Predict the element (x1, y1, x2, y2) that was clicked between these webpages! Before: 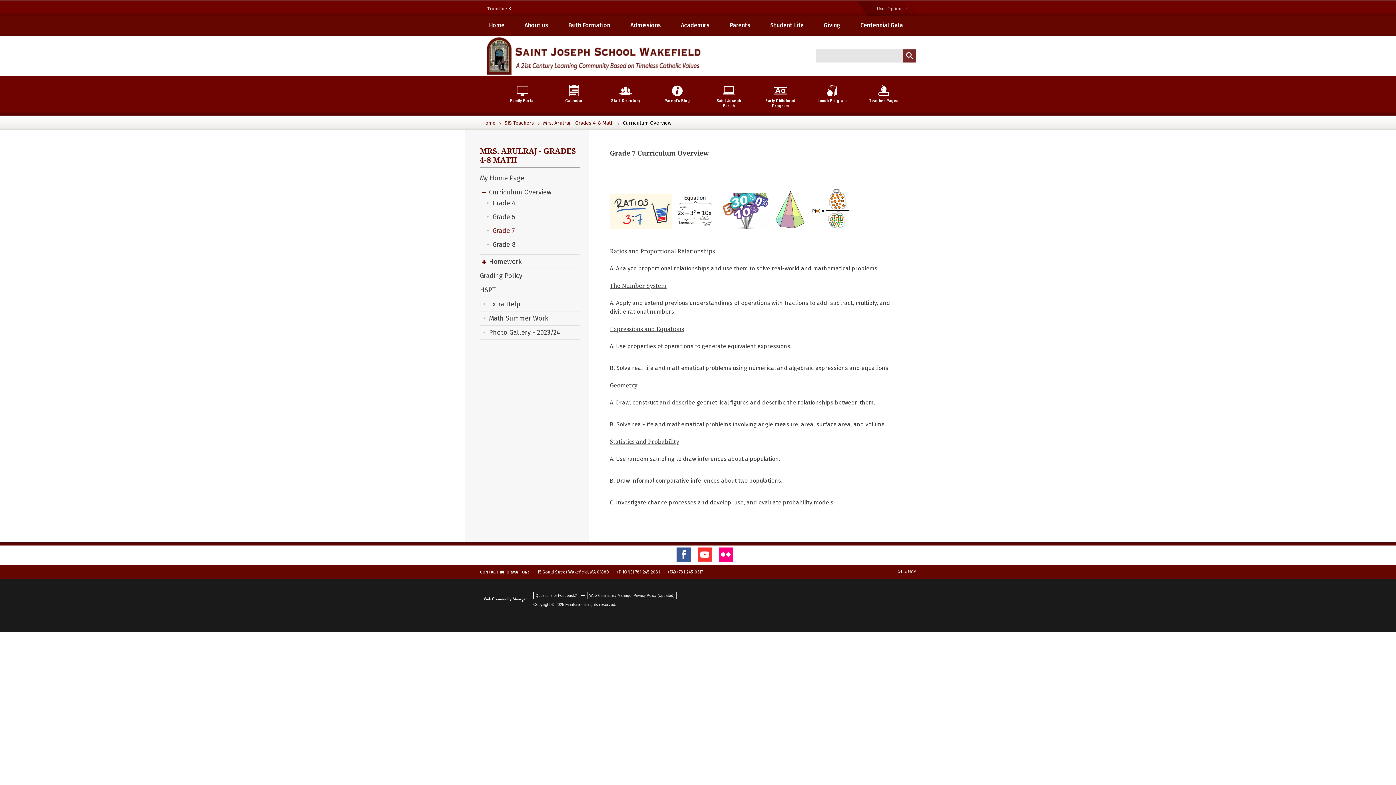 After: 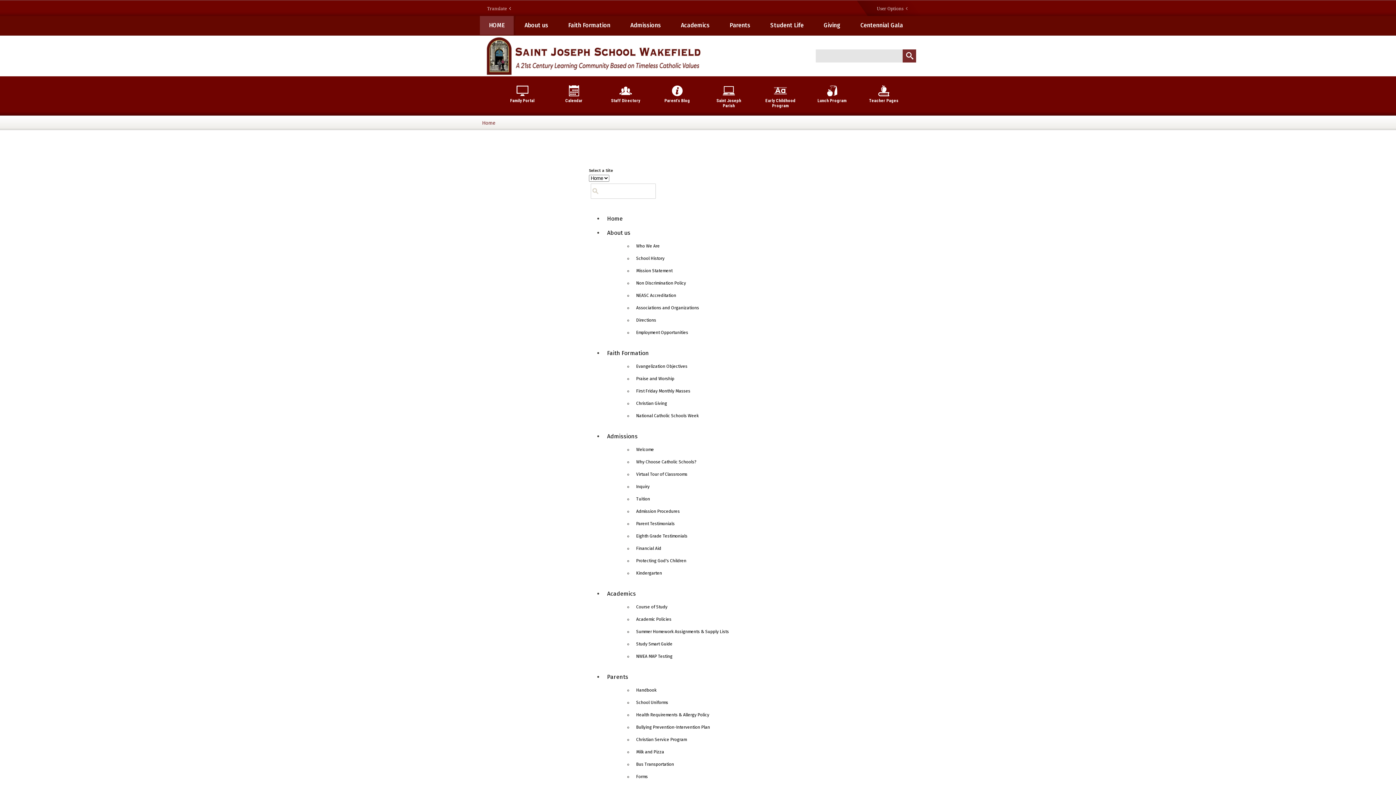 Action: bbox: (898, 569, 916, 574) label: SITE MAP